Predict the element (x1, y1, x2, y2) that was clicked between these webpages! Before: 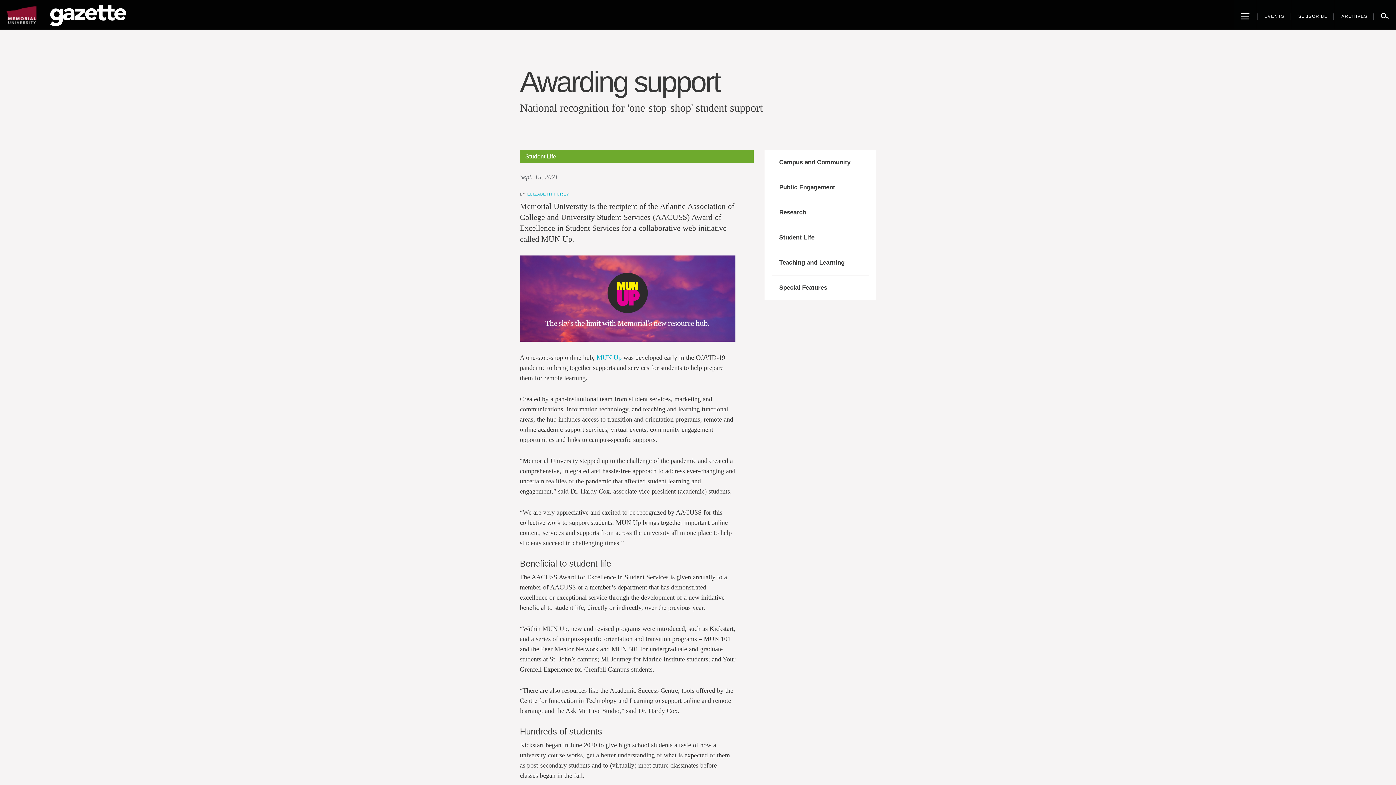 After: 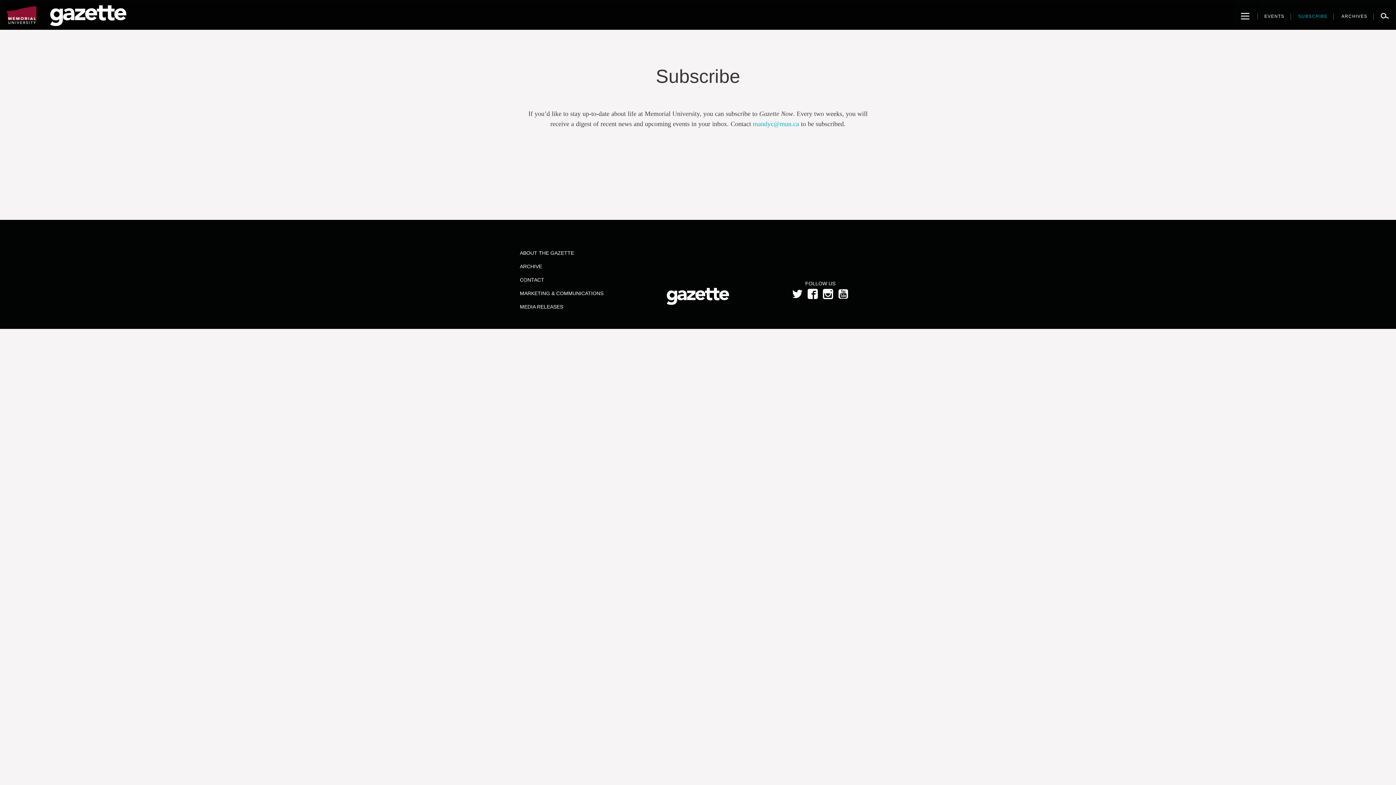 Action: bbox: (1292, 0, 1334, 29) label: SUBSCRIBE